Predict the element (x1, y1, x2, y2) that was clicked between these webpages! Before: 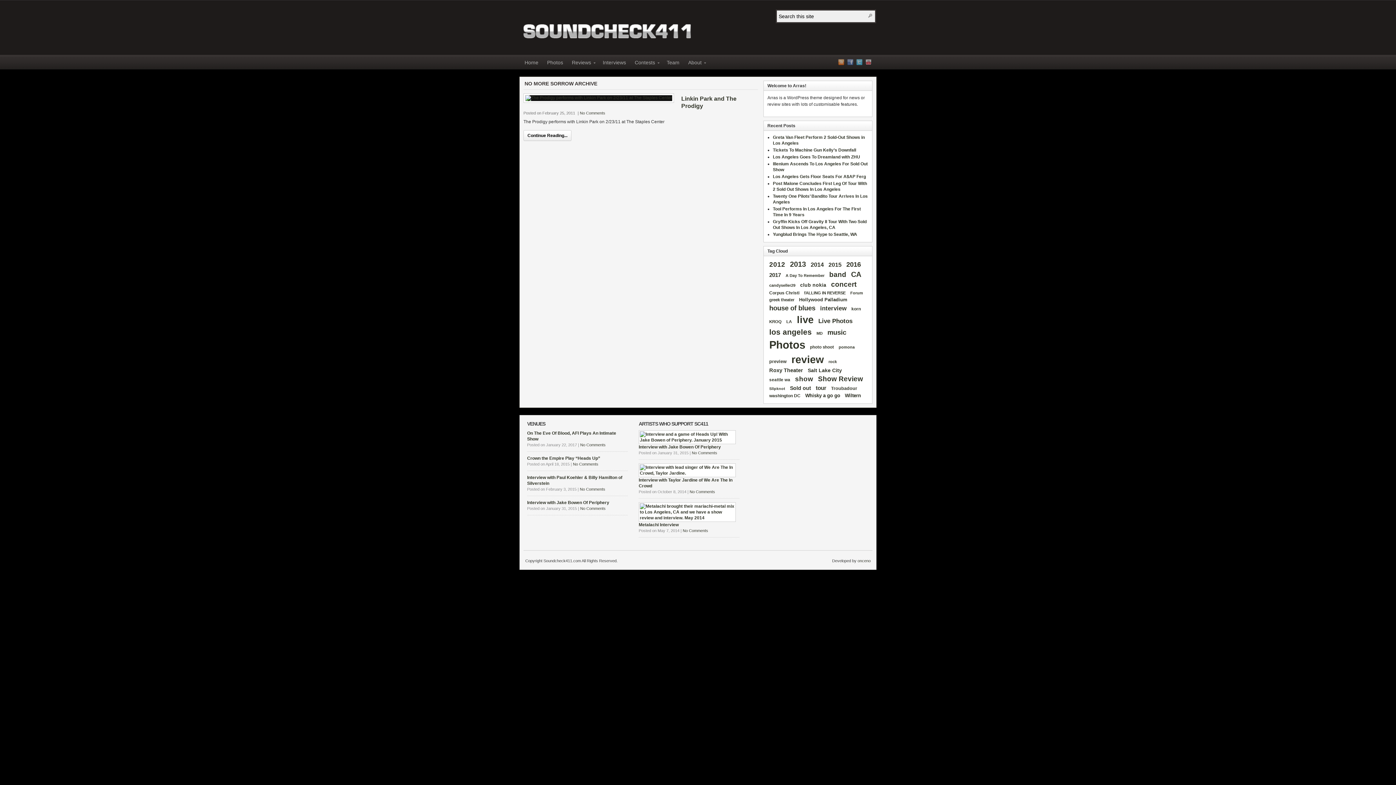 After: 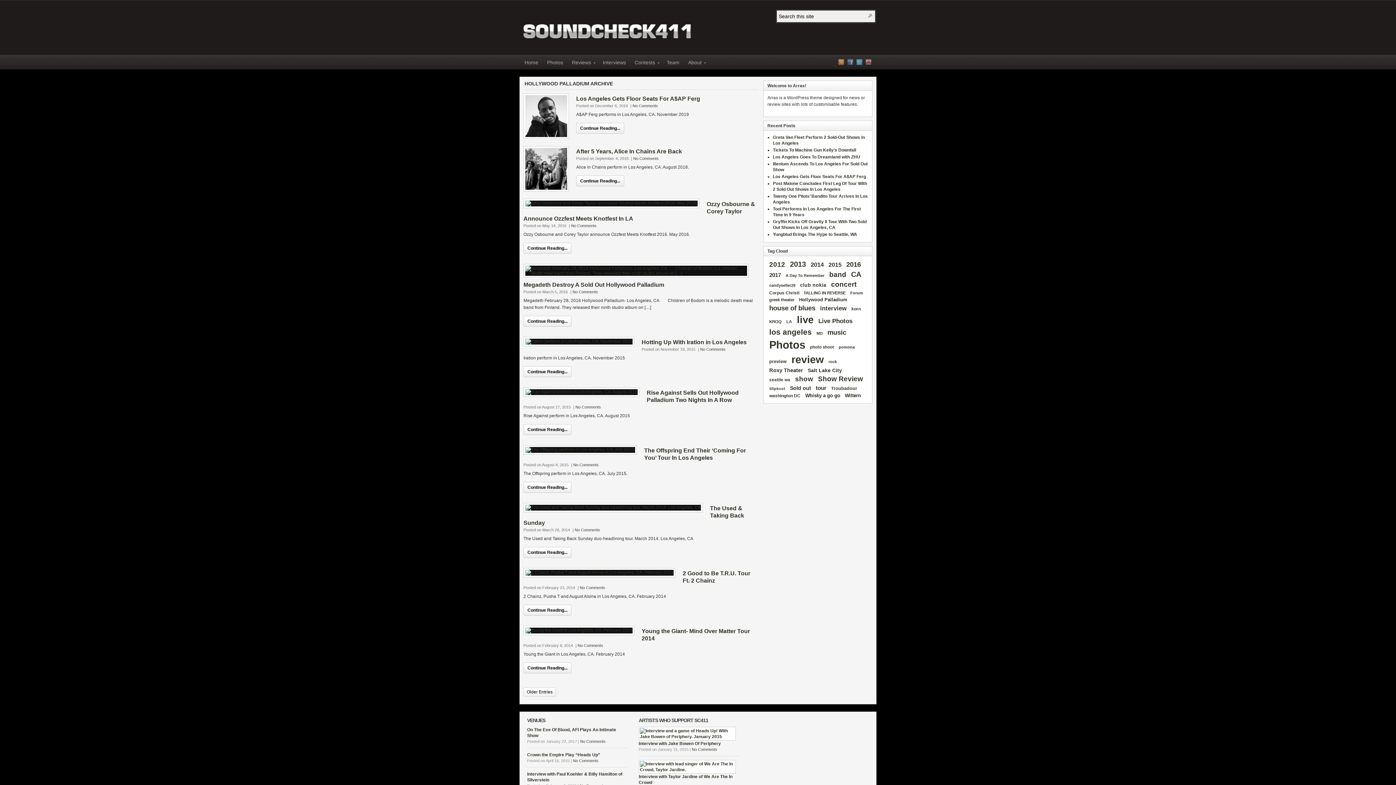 Action: bbox: (797, 297, 849, 304) label: Hollywood Palladium (24 items)